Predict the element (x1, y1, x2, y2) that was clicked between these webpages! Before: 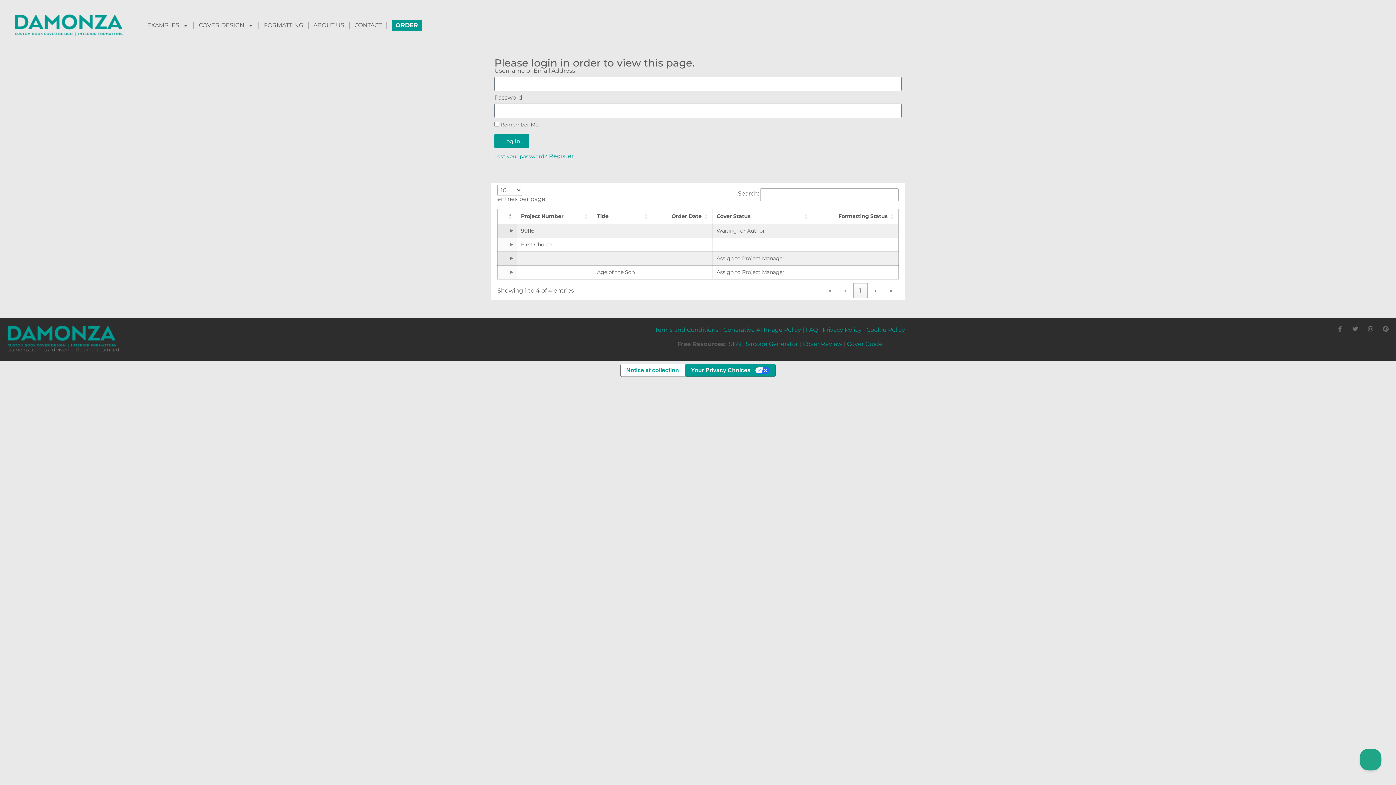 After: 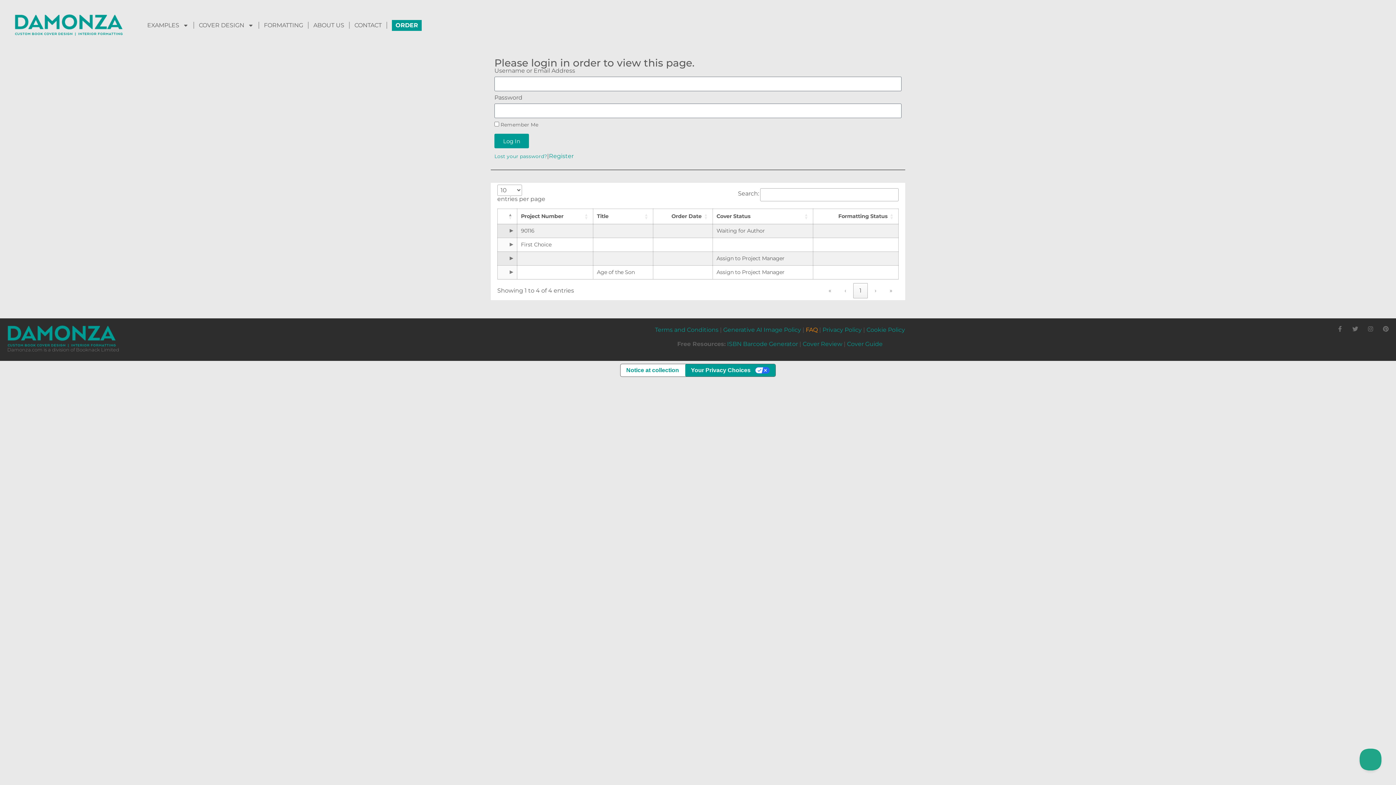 Action: bbox: (805, 326, 817, 333) label: FAQ